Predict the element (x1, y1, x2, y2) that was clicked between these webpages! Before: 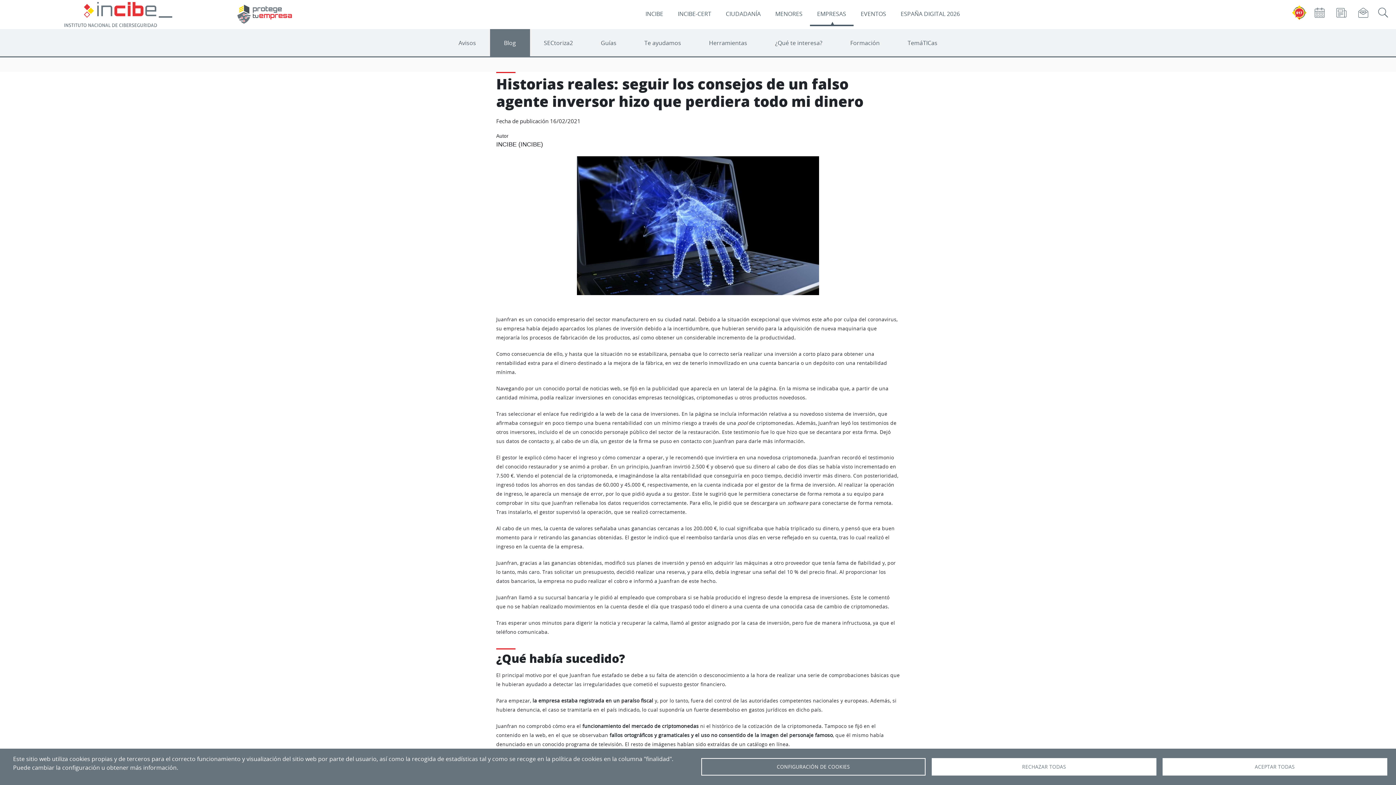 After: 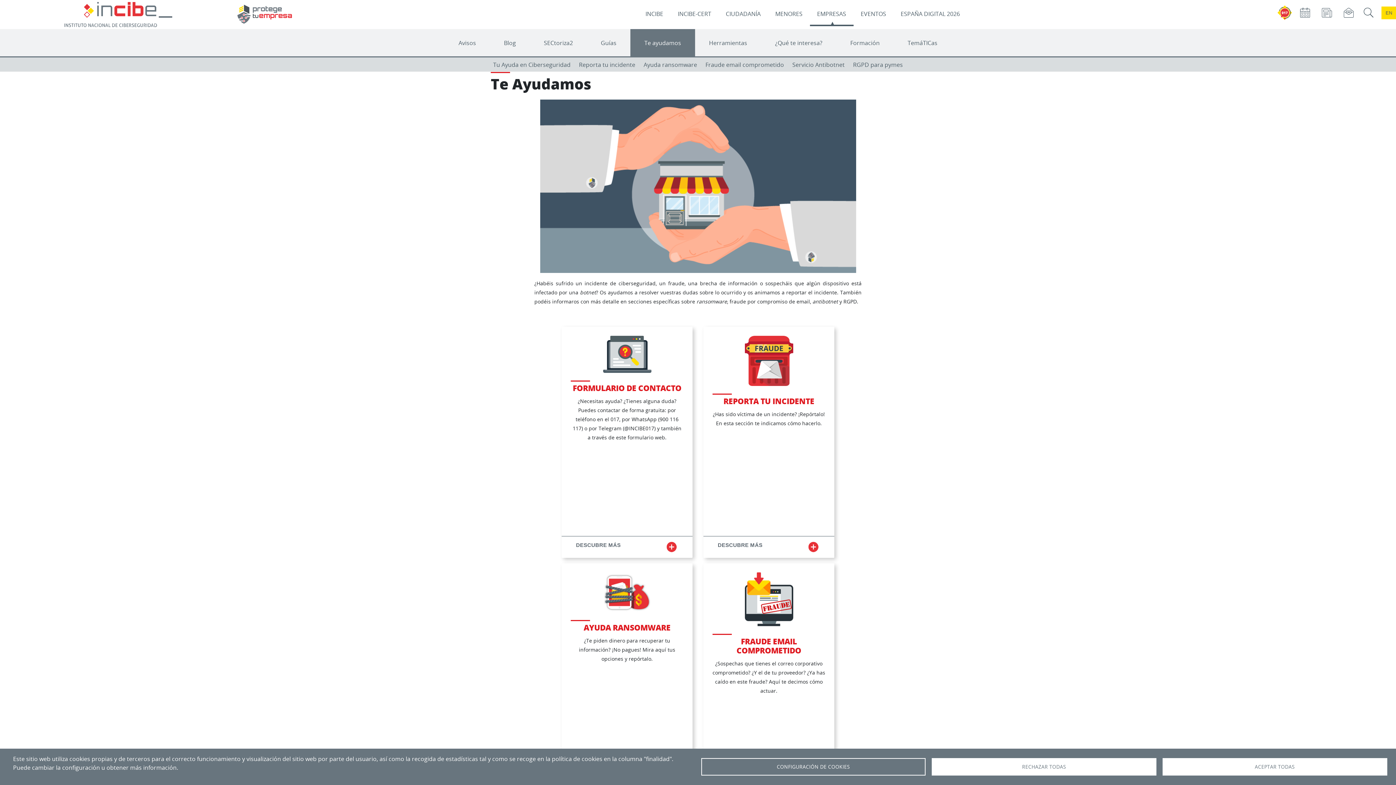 Action: bbox: (630, 28, 695, 56) label: Te ayudamos